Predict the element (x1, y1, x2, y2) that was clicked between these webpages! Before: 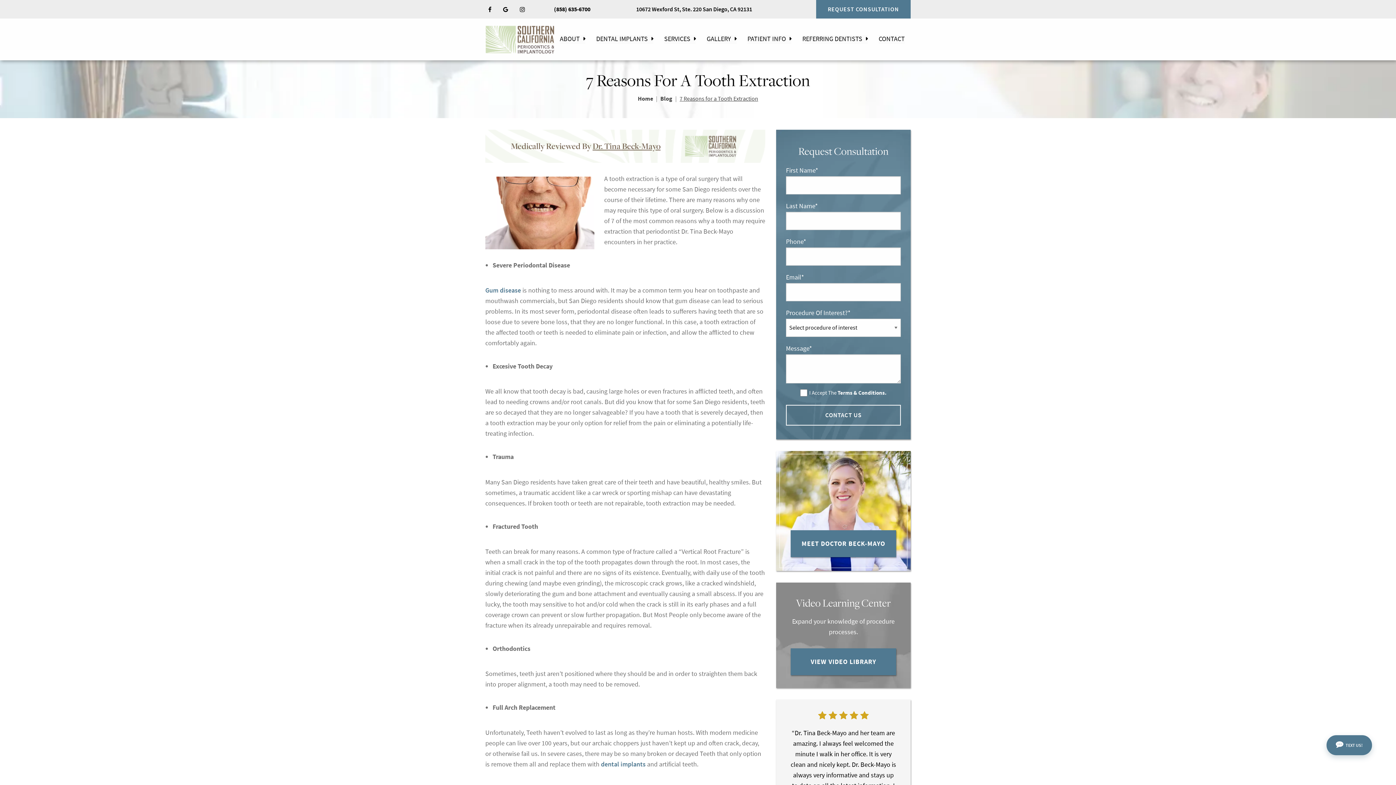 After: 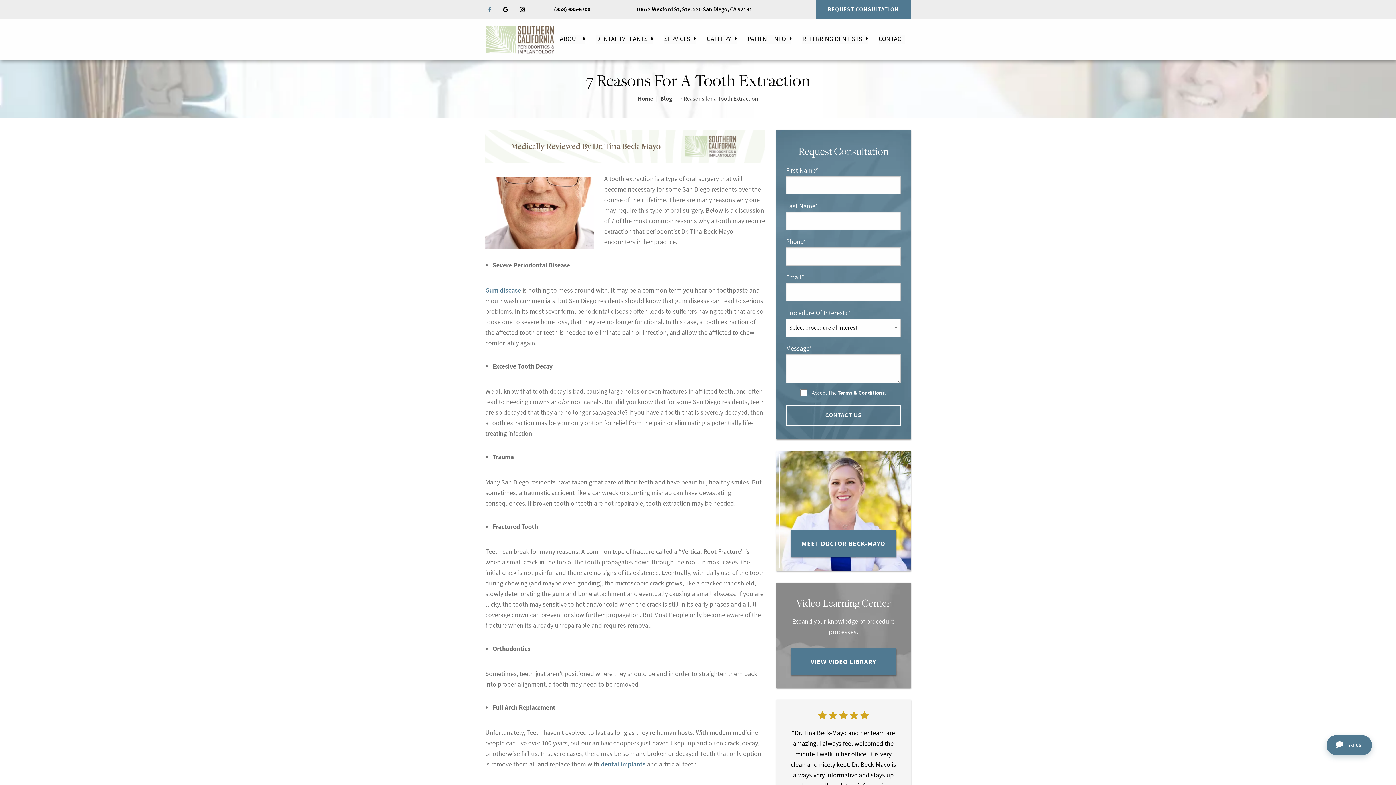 Action: bbox: (485, 1, 497, 16)